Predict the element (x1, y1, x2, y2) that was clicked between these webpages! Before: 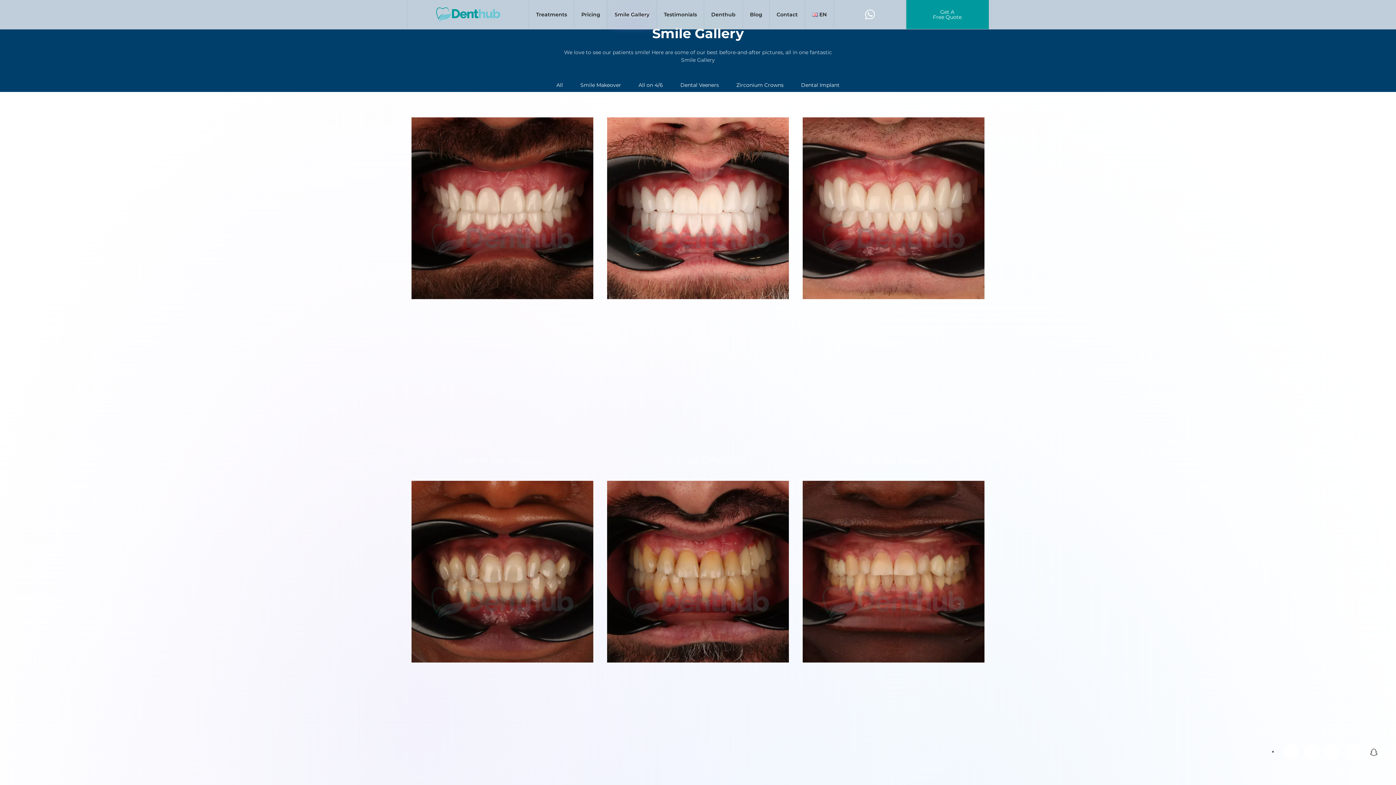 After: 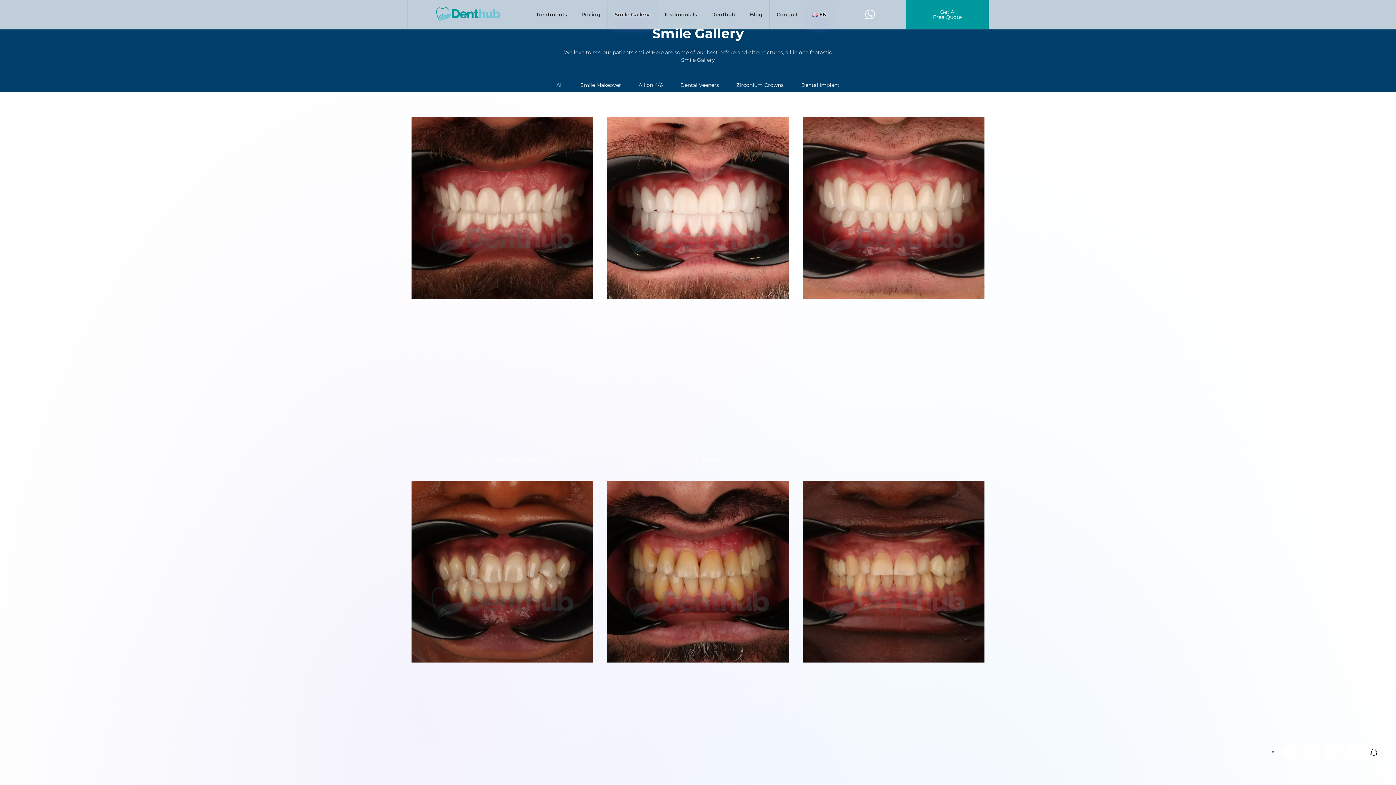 Action: bbox: (804, 0, 833, 29) label: EN